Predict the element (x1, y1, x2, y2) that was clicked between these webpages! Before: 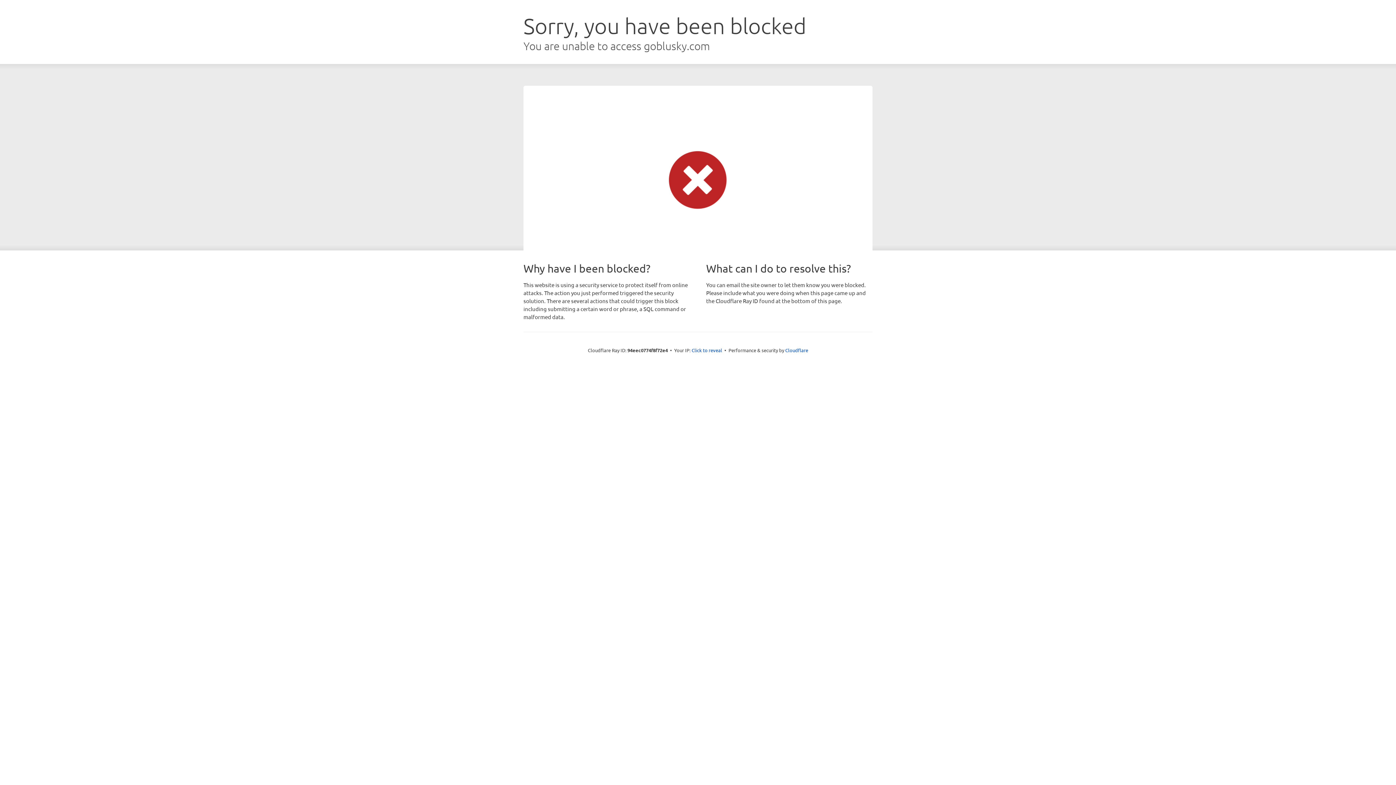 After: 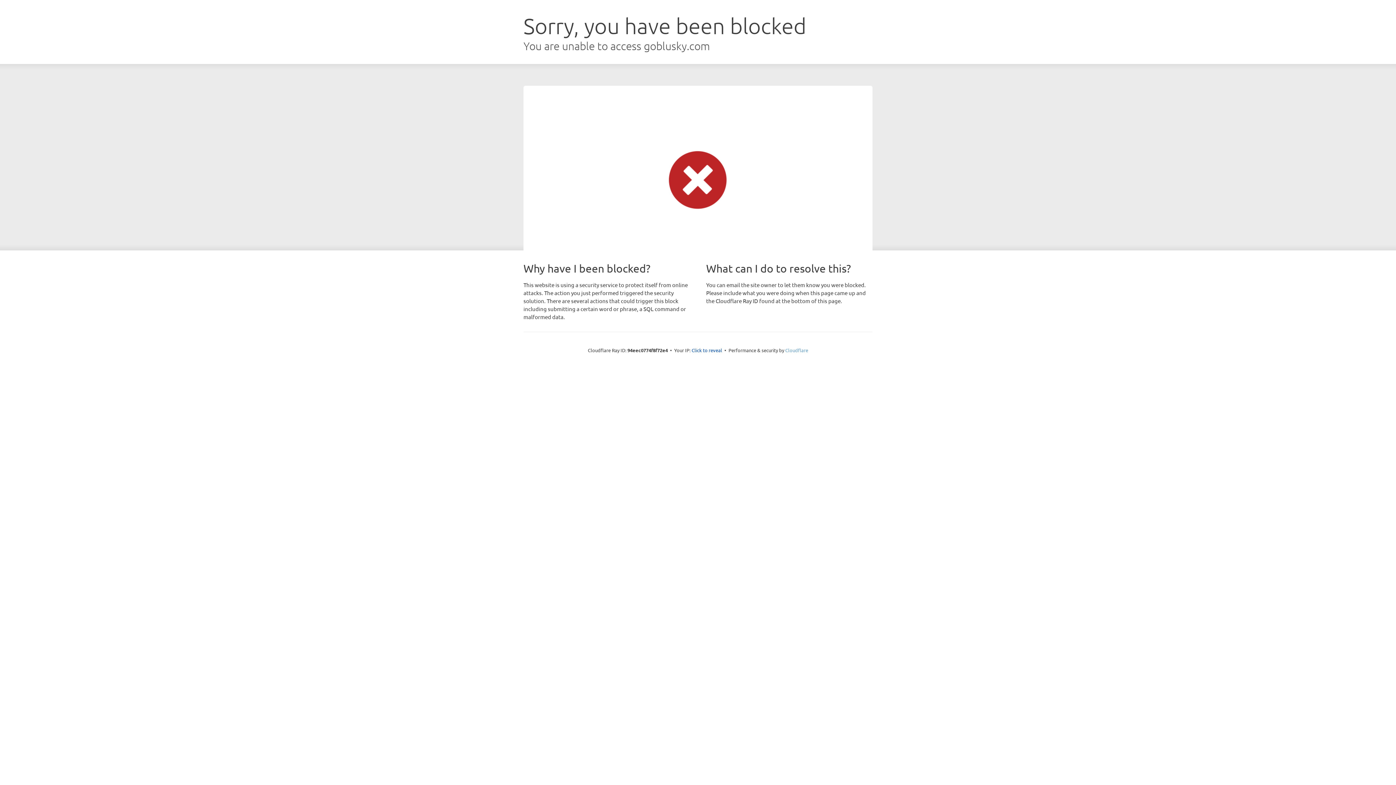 Action: bbox: (785, 347, 808, 353) label: Cloudflare